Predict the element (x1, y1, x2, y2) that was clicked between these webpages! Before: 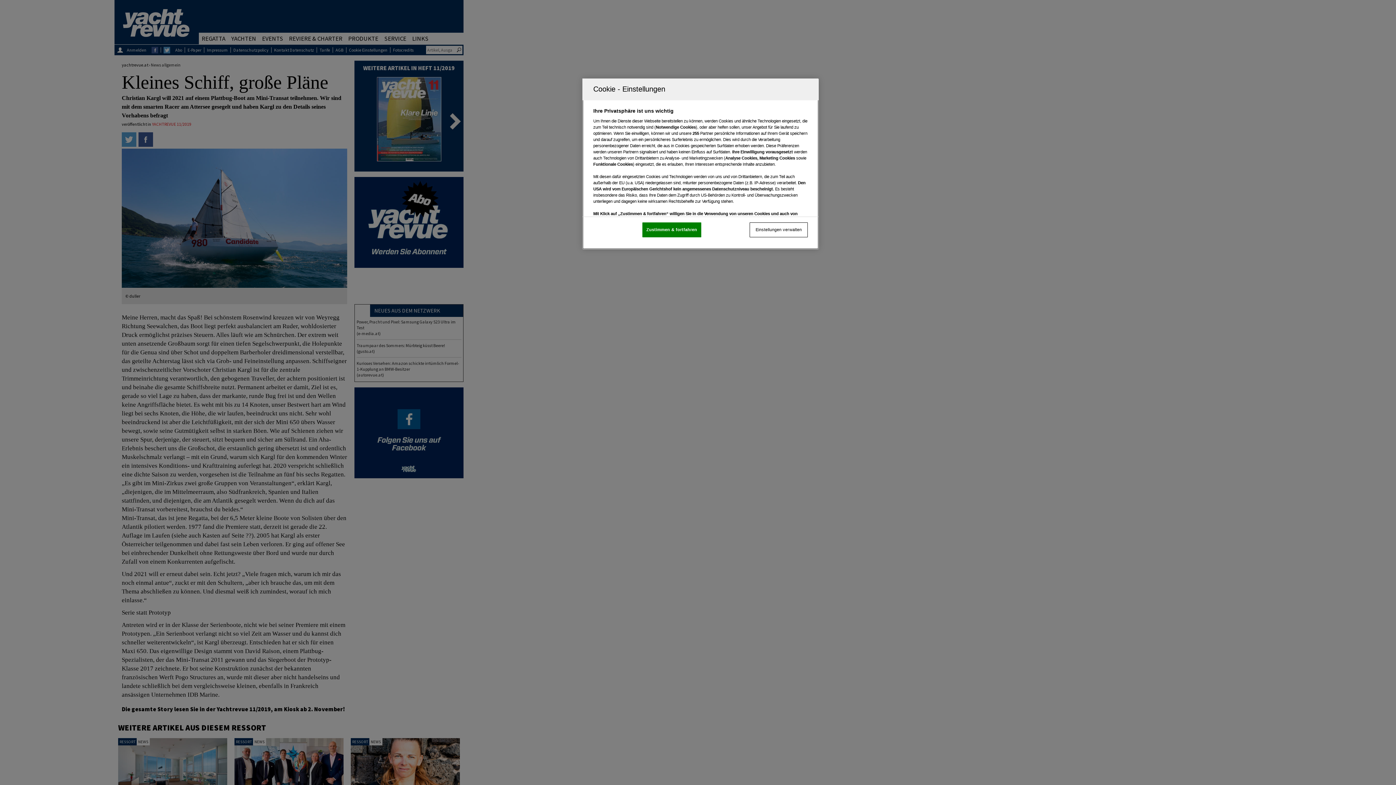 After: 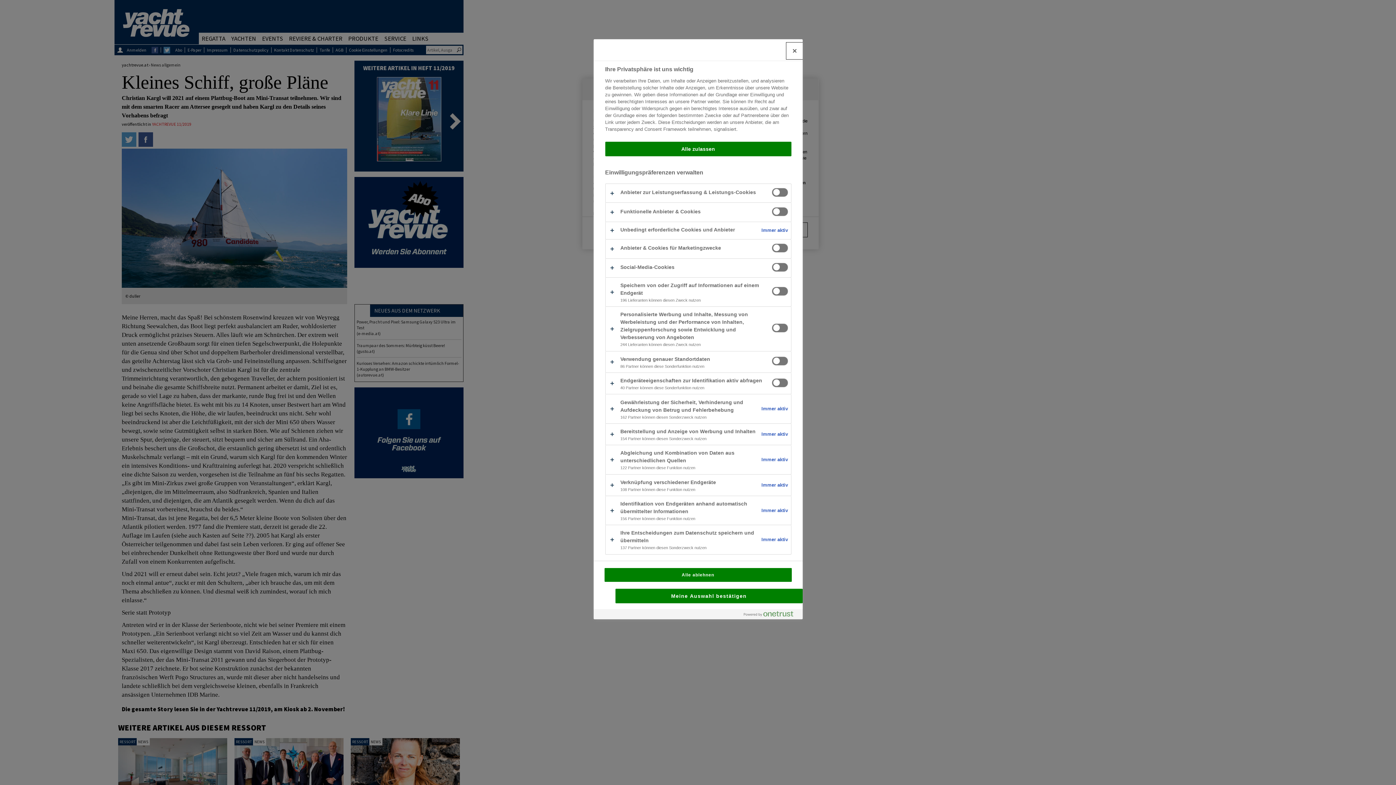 Action: label: Einstellungen verwalten bbox: (749, 222, 808, 237)